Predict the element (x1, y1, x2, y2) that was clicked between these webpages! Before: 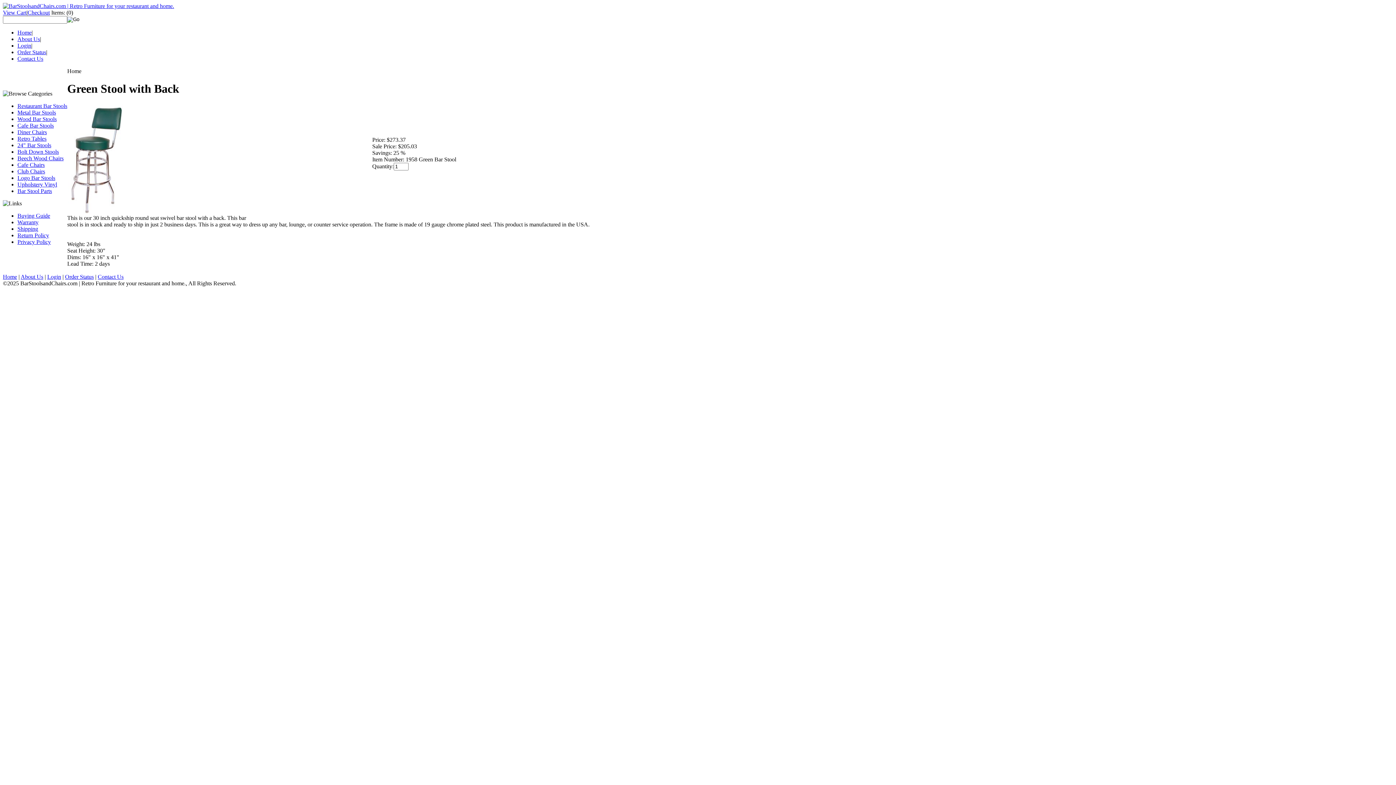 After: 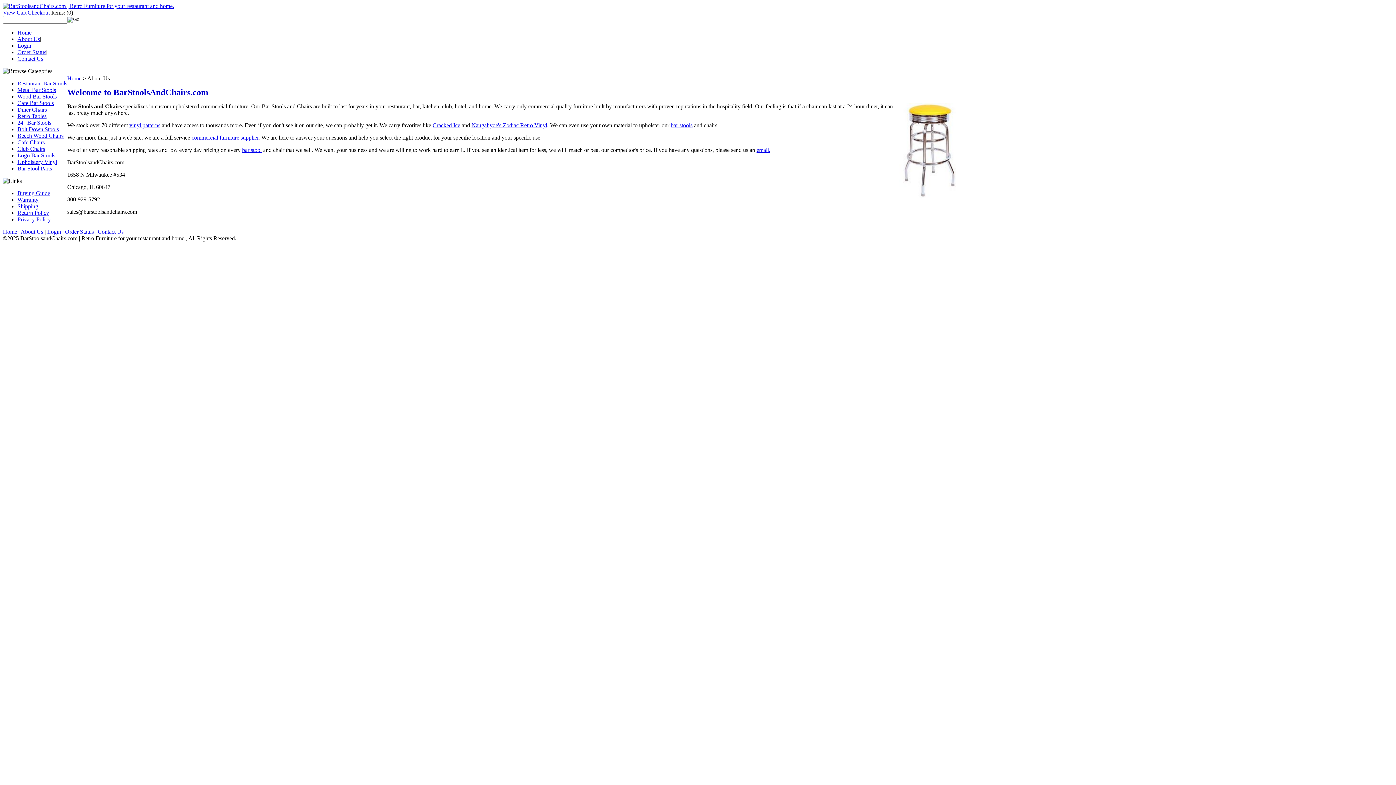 Action: bbox: (20, 273, 43, 280) label: About Us